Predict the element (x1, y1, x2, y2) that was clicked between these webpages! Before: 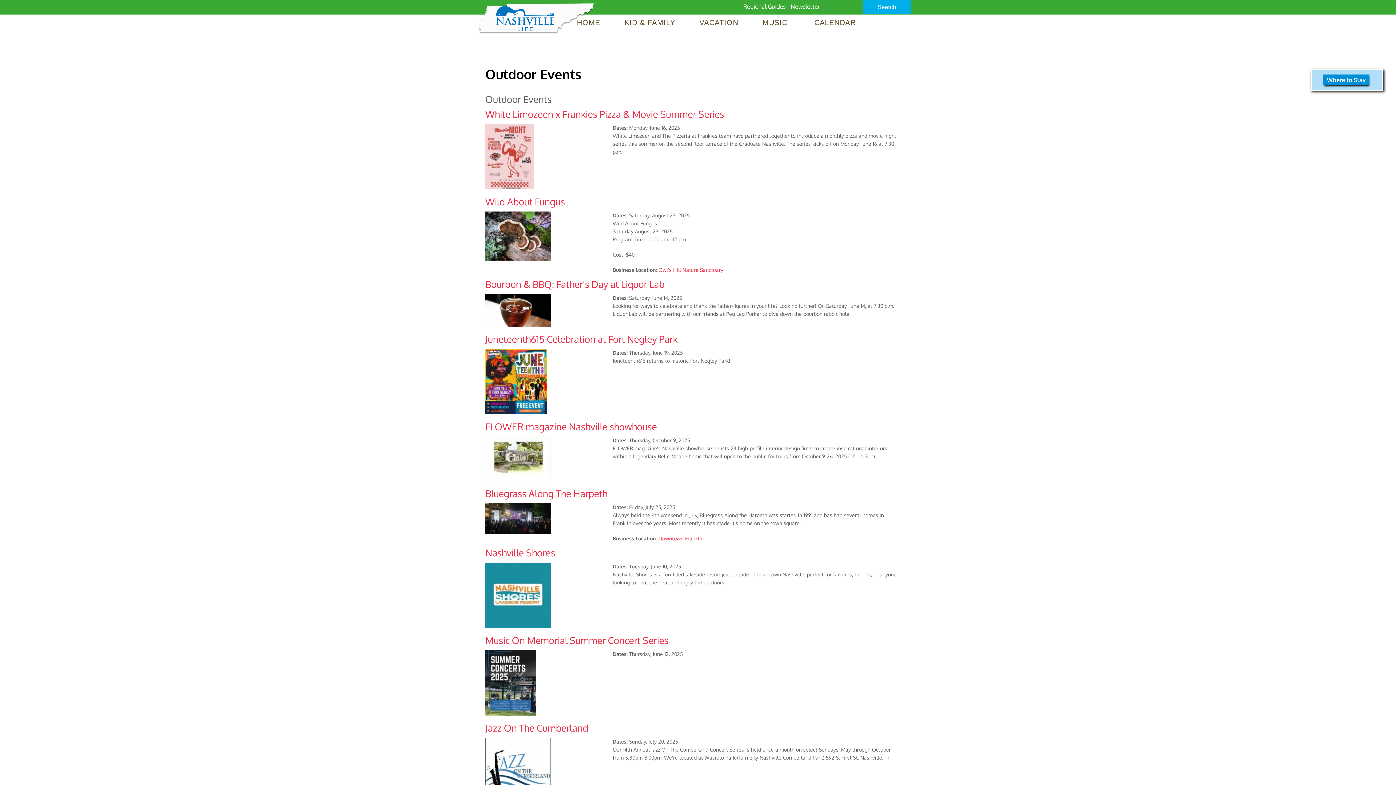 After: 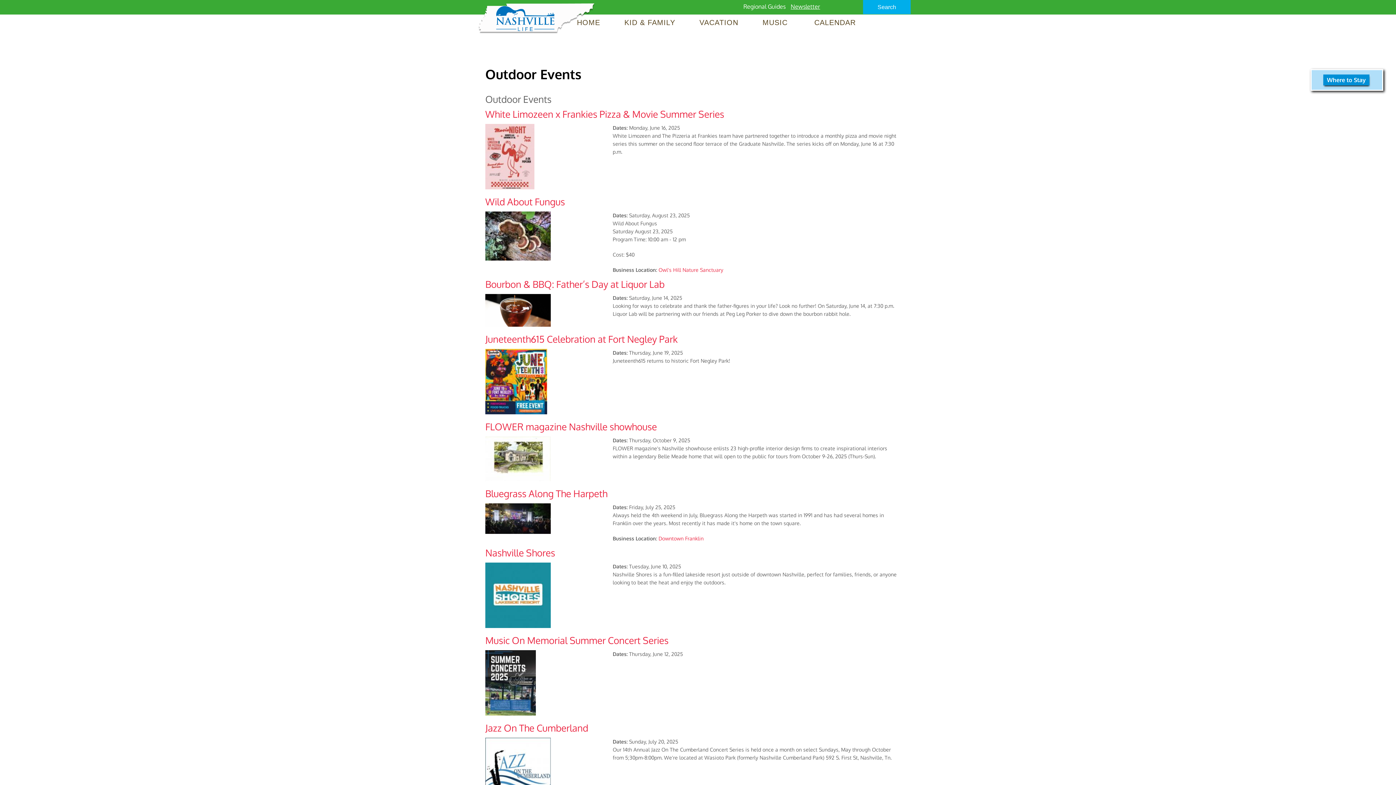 Action: bbox: (790, 2, 824, 10) label: Newsletter